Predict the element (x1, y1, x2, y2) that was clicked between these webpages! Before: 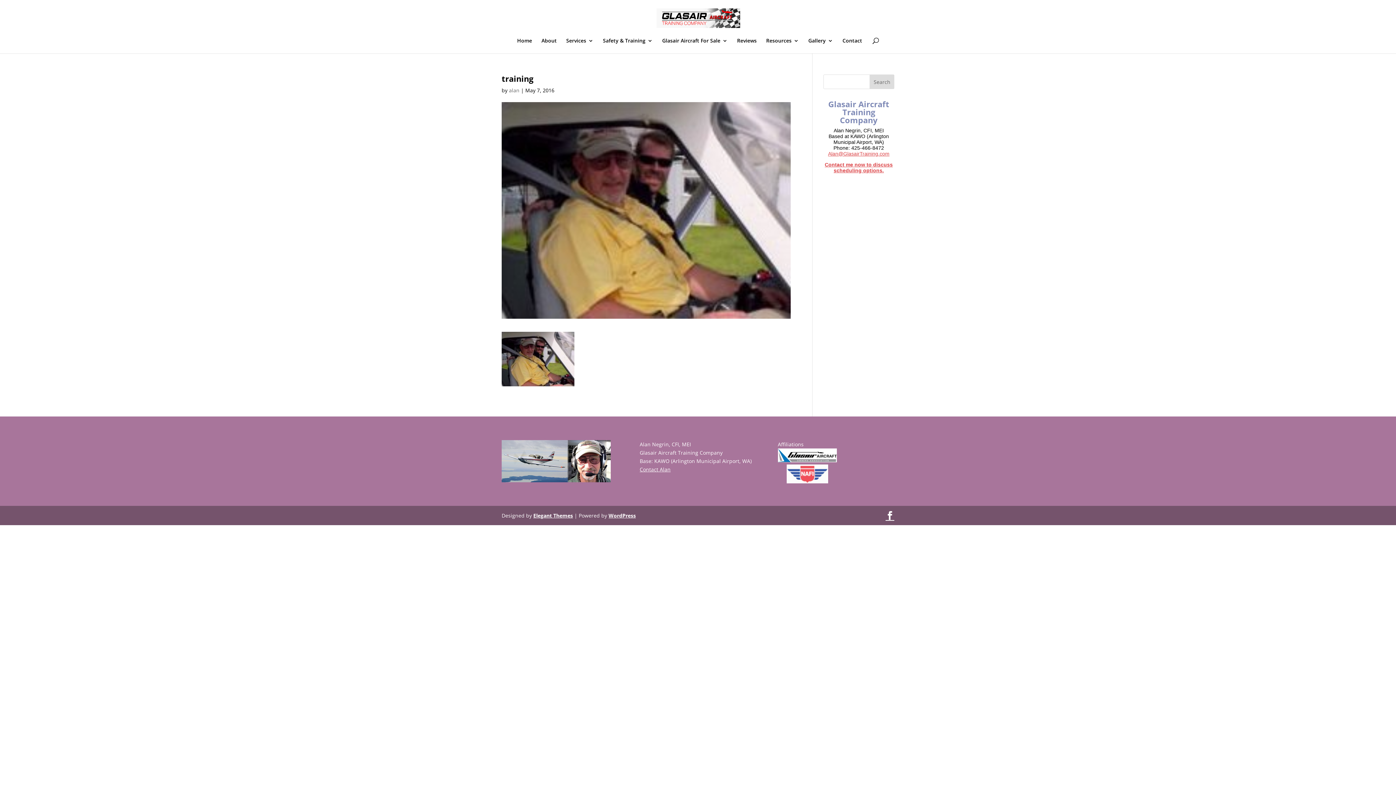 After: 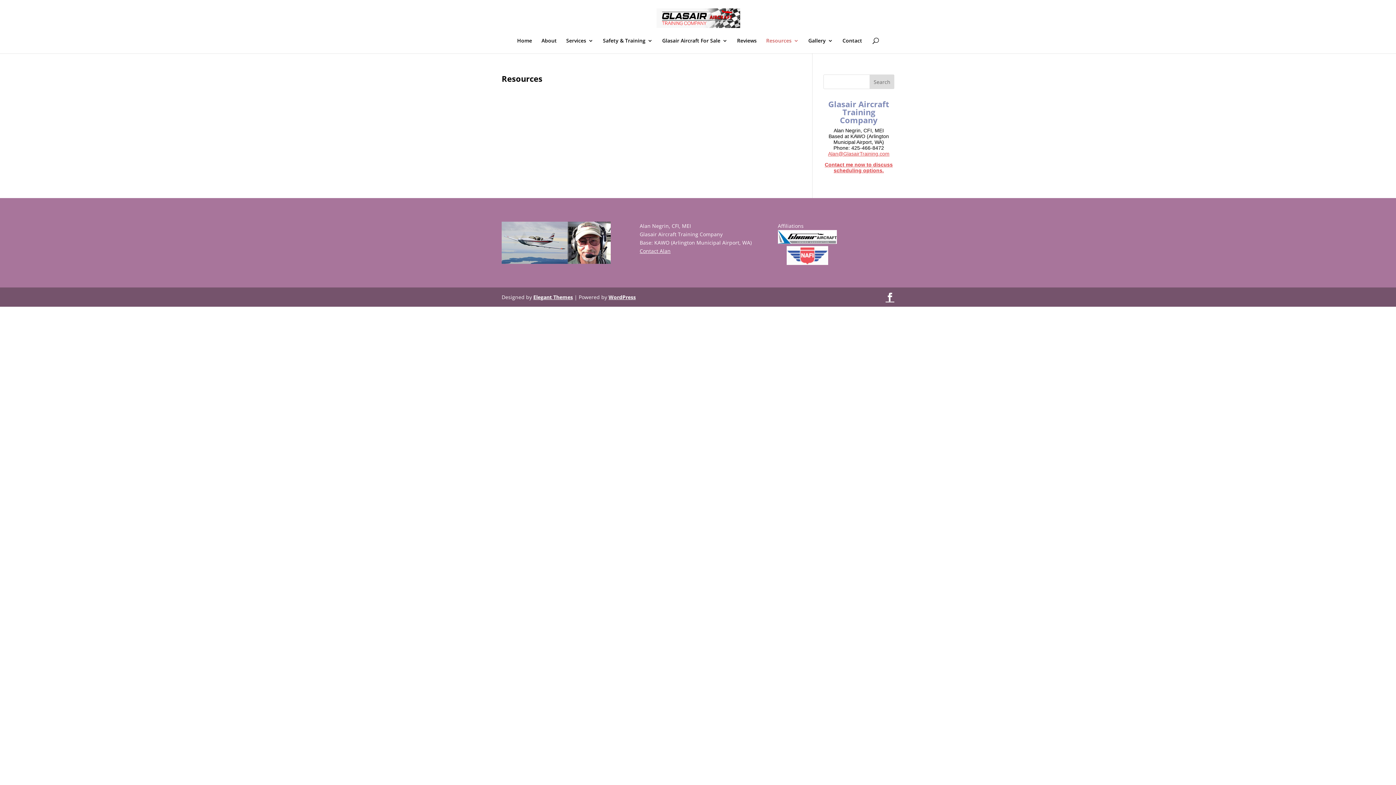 Action: bbox: (766, 38, 799, 53) label: Resources